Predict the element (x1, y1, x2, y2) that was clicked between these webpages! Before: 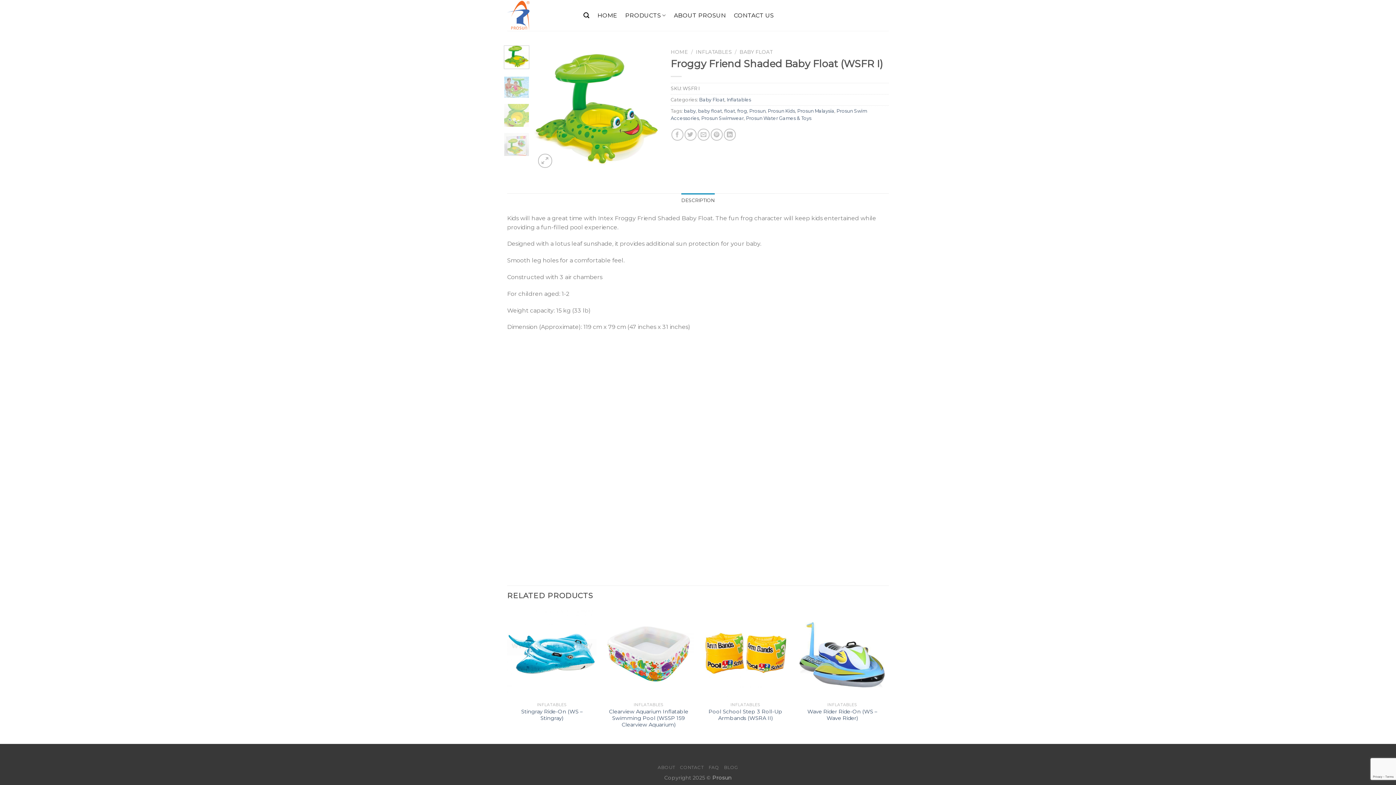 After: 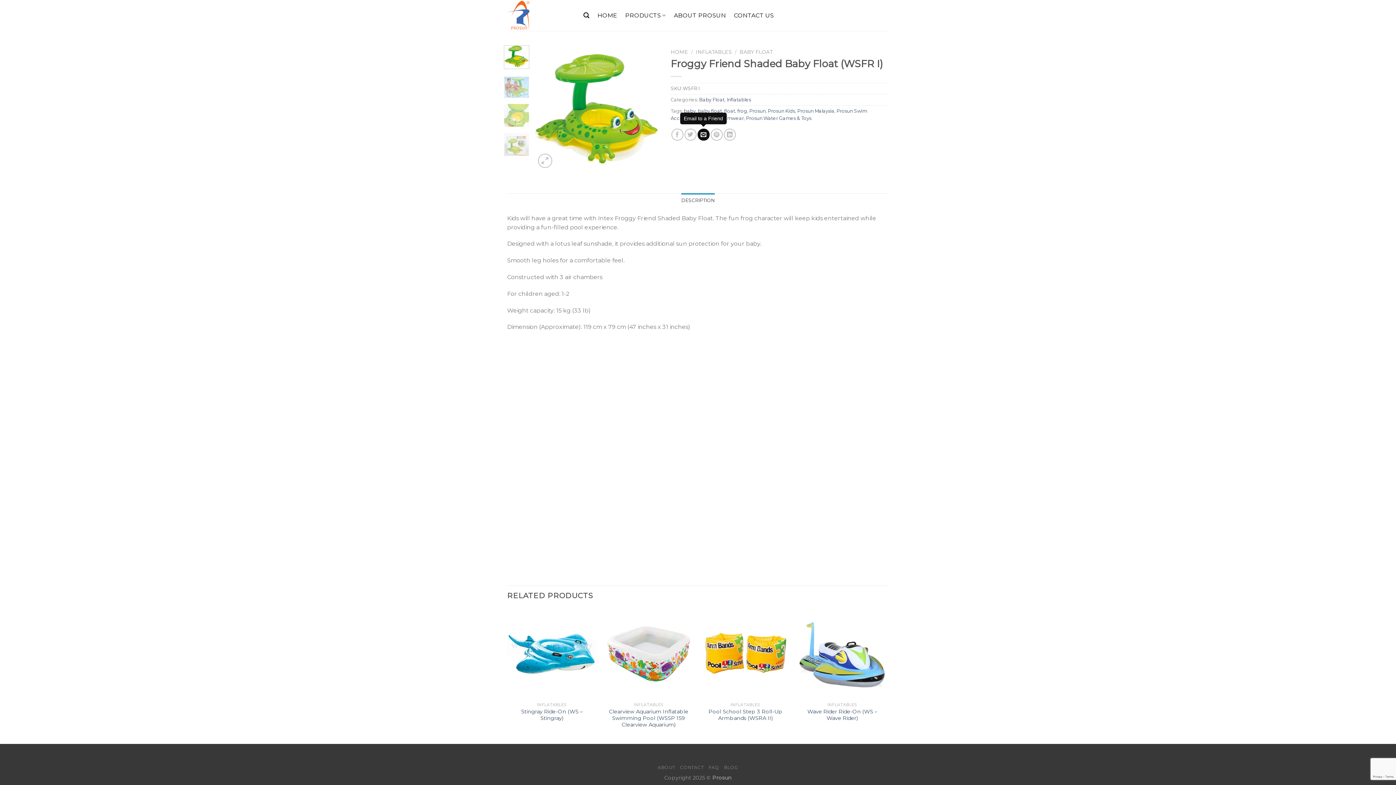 Action: bbox: (697, 128, 709, 140)